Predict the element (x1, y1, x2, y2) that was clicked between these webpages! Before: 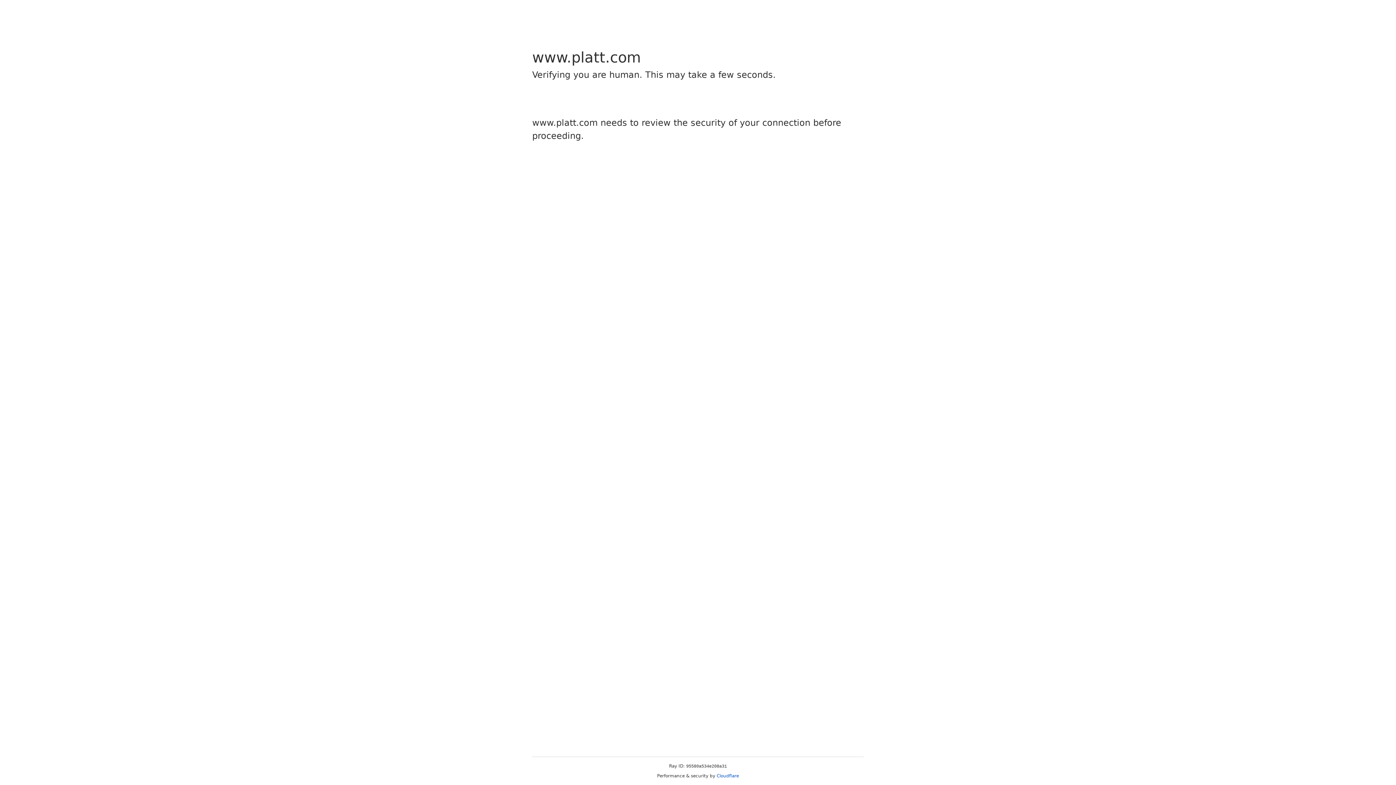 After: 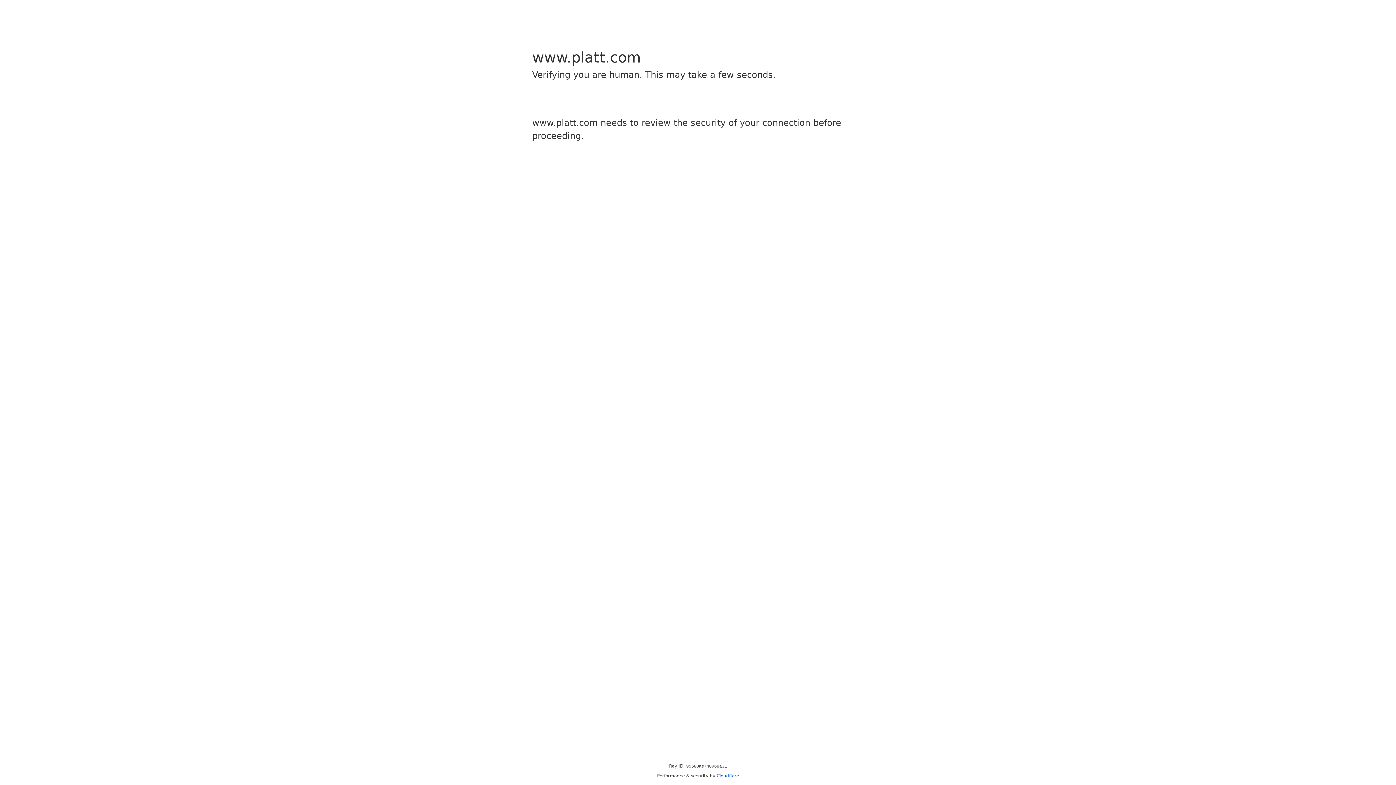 Action: bbox: (716, 773, 739, 778) label: Cloudflare